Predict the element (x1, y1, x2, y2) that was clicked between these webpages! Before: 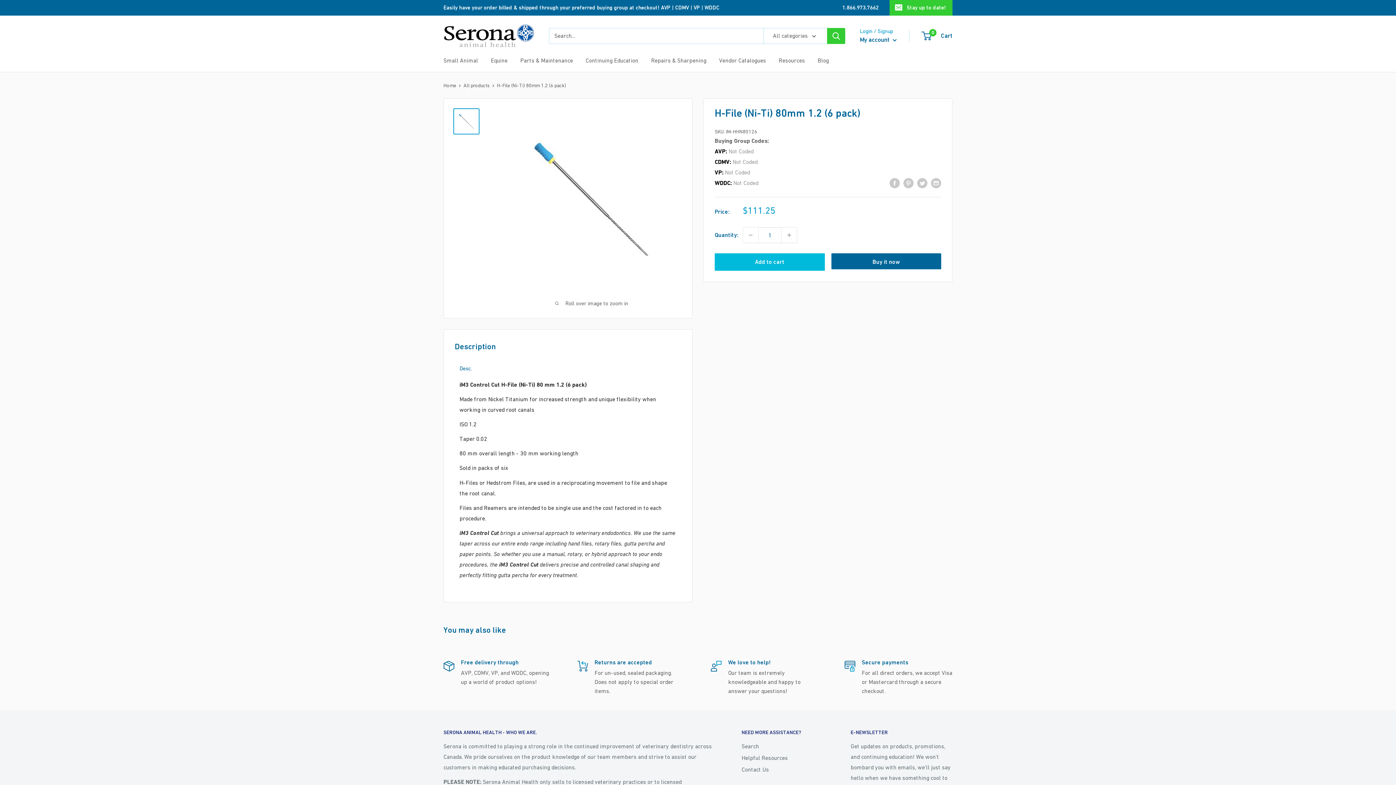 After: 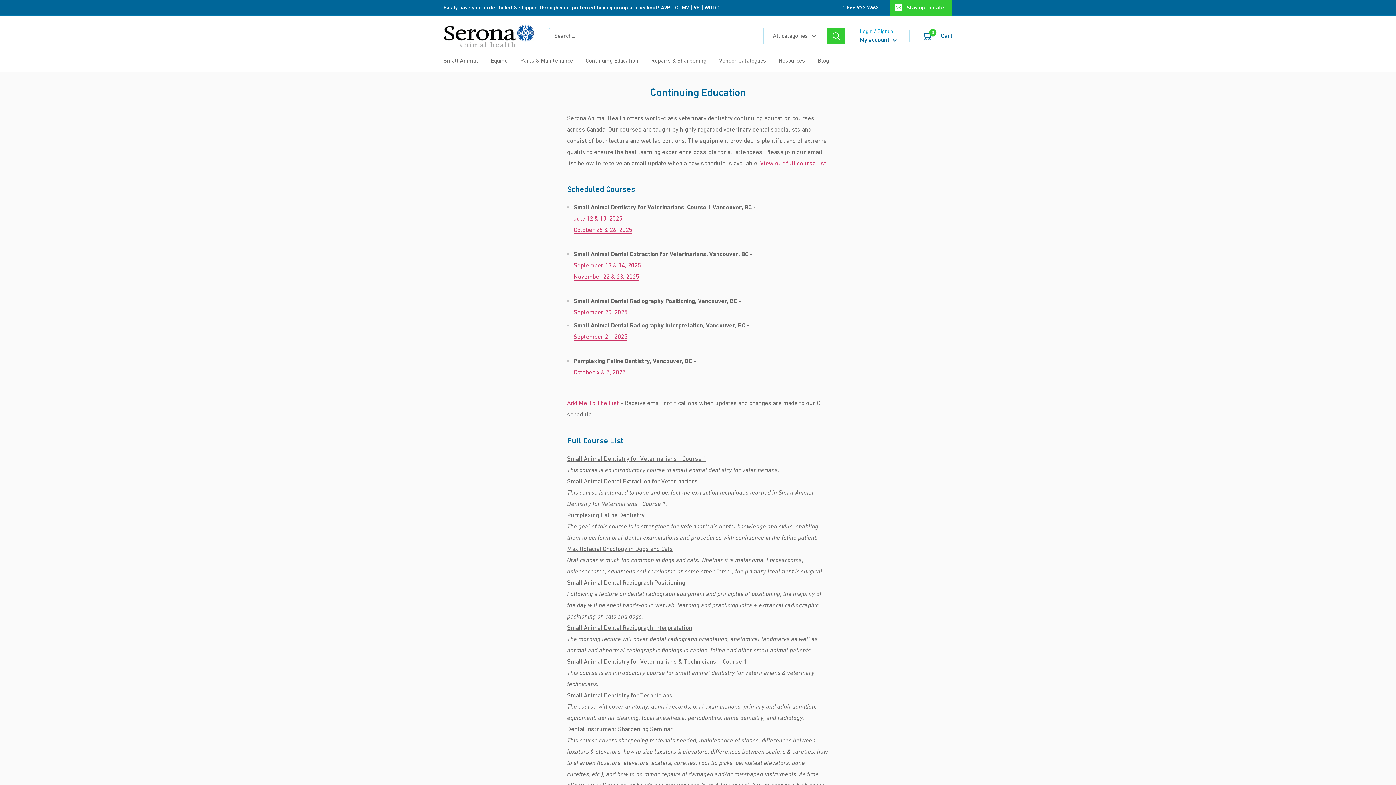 Action: bbox: (585, 55, 638, 65) label: Continuing Education